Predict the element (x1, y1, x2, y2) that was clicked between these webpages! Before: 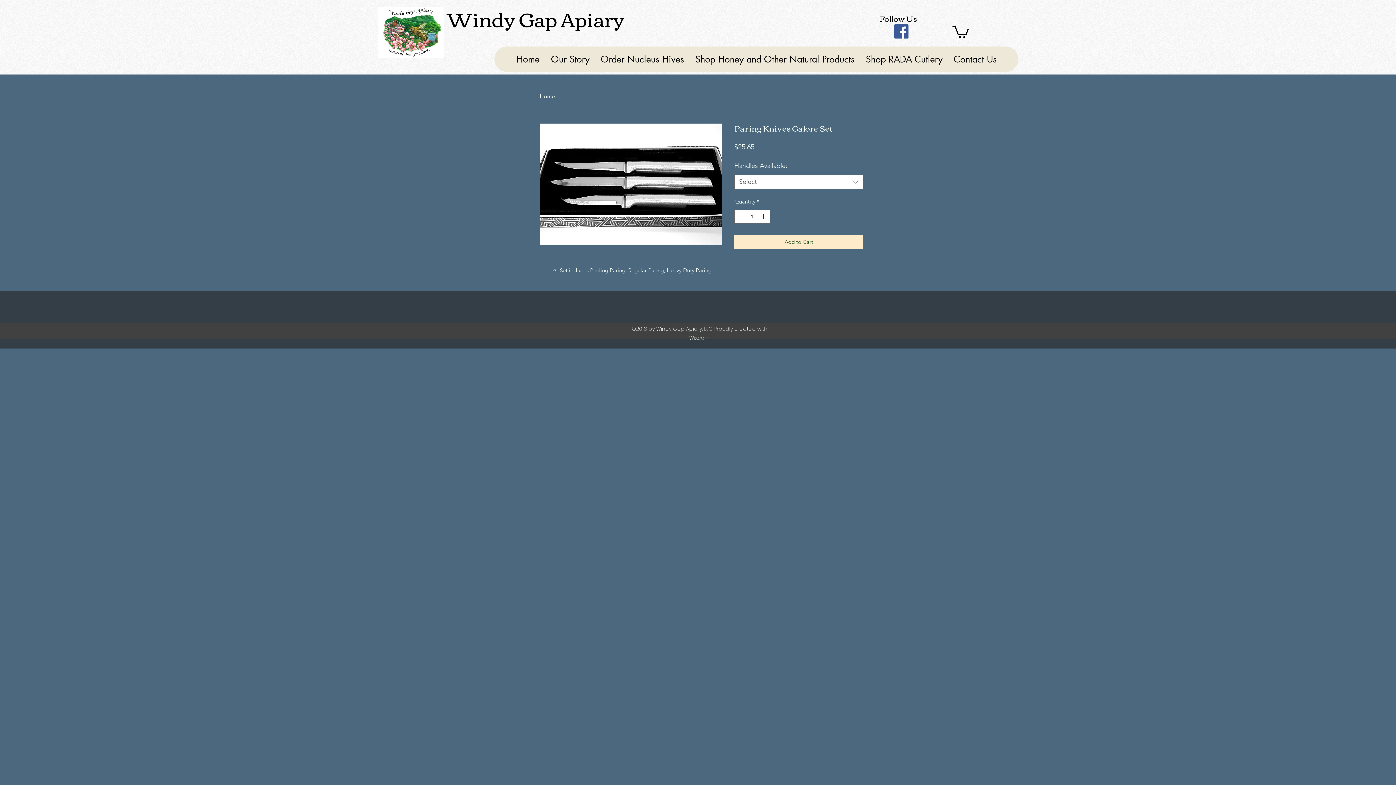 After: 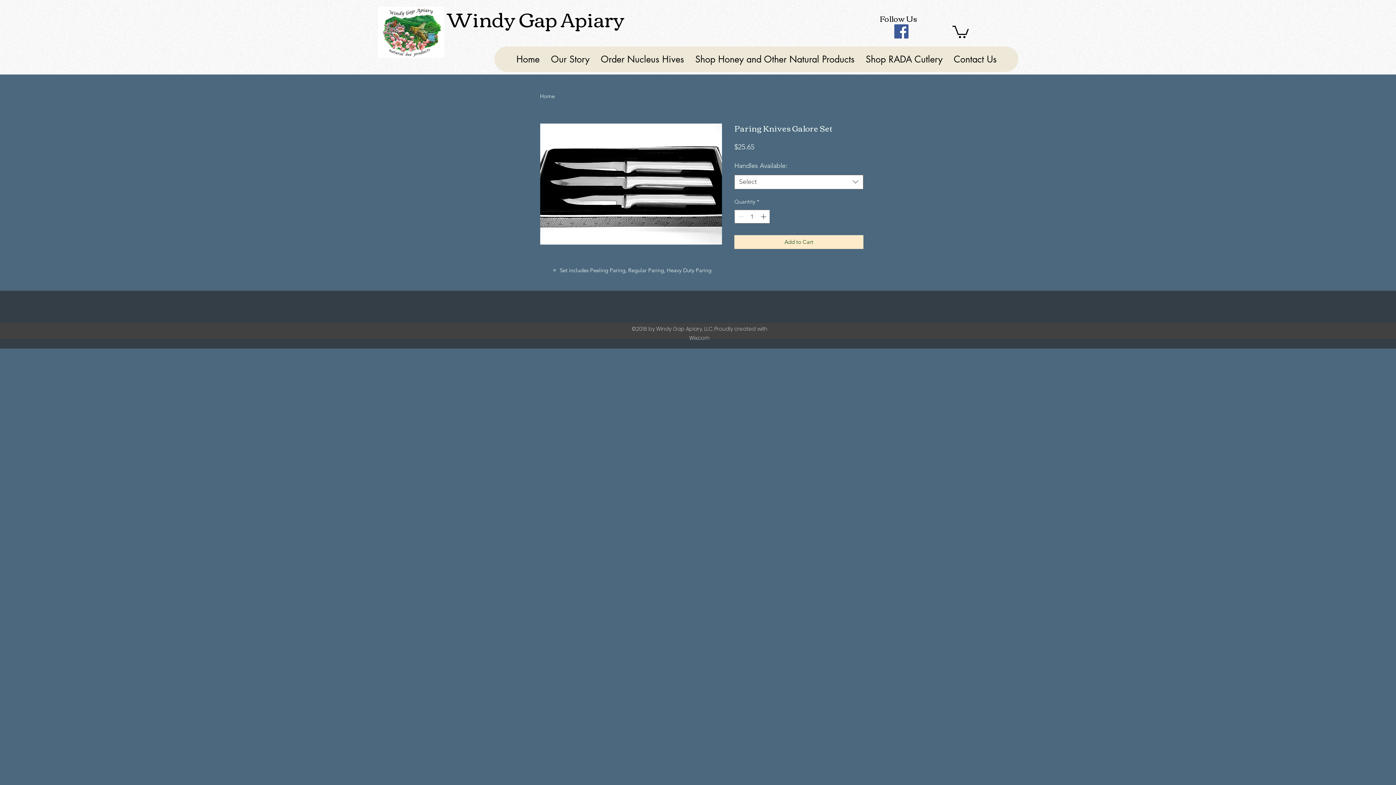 Action: bbox: (952, 24, 969, 38)